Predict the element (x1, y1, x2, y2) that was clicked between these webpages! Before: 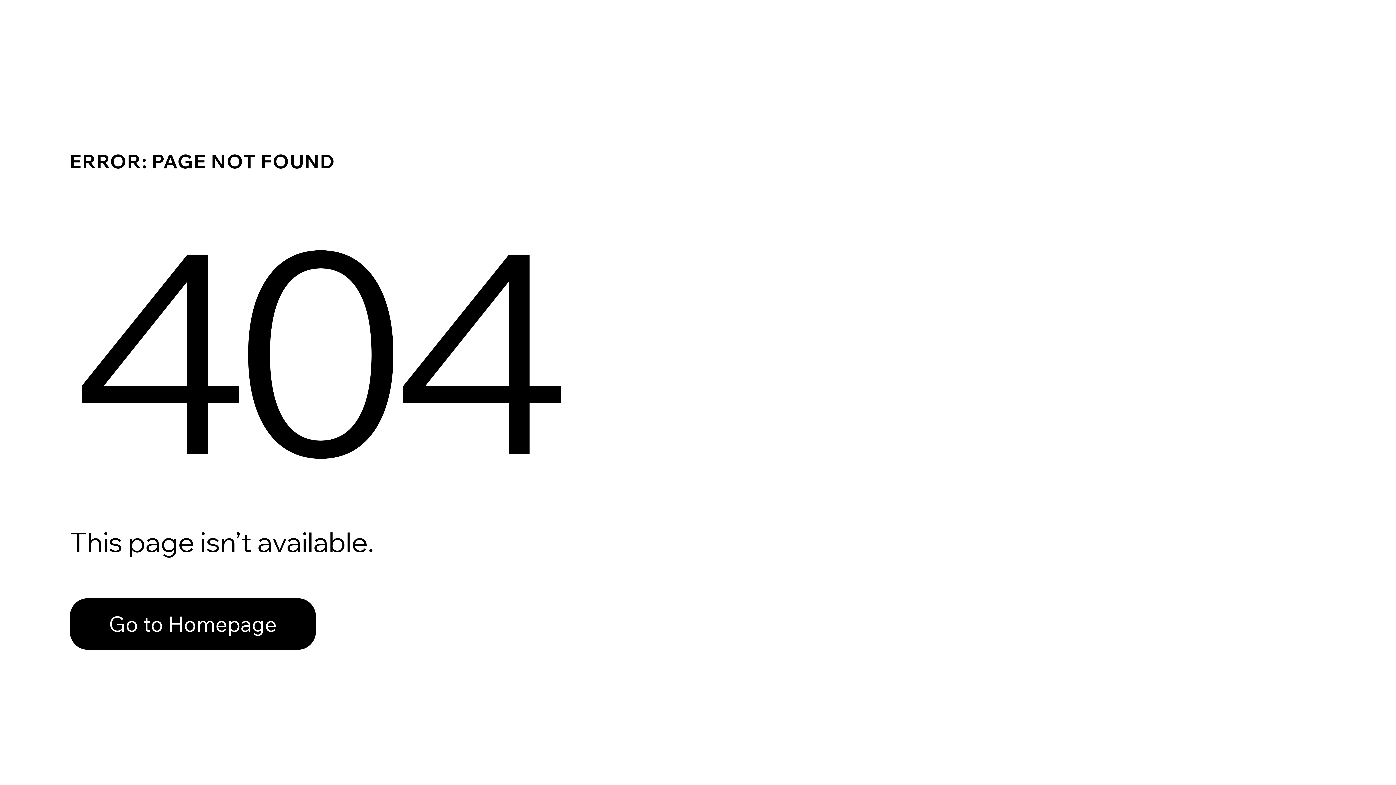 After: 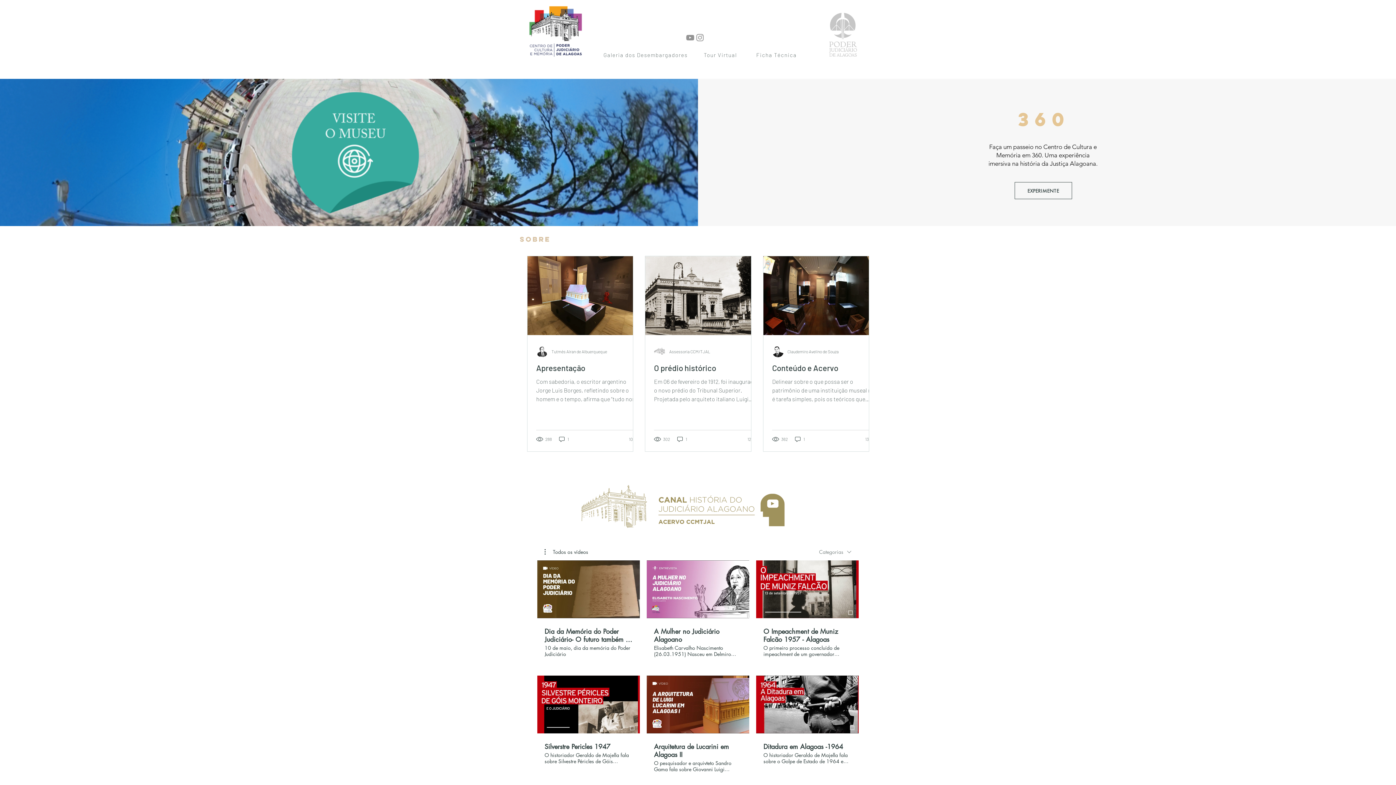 Action: label: Go to Homepage bbox: (69, 598, 316, 650)